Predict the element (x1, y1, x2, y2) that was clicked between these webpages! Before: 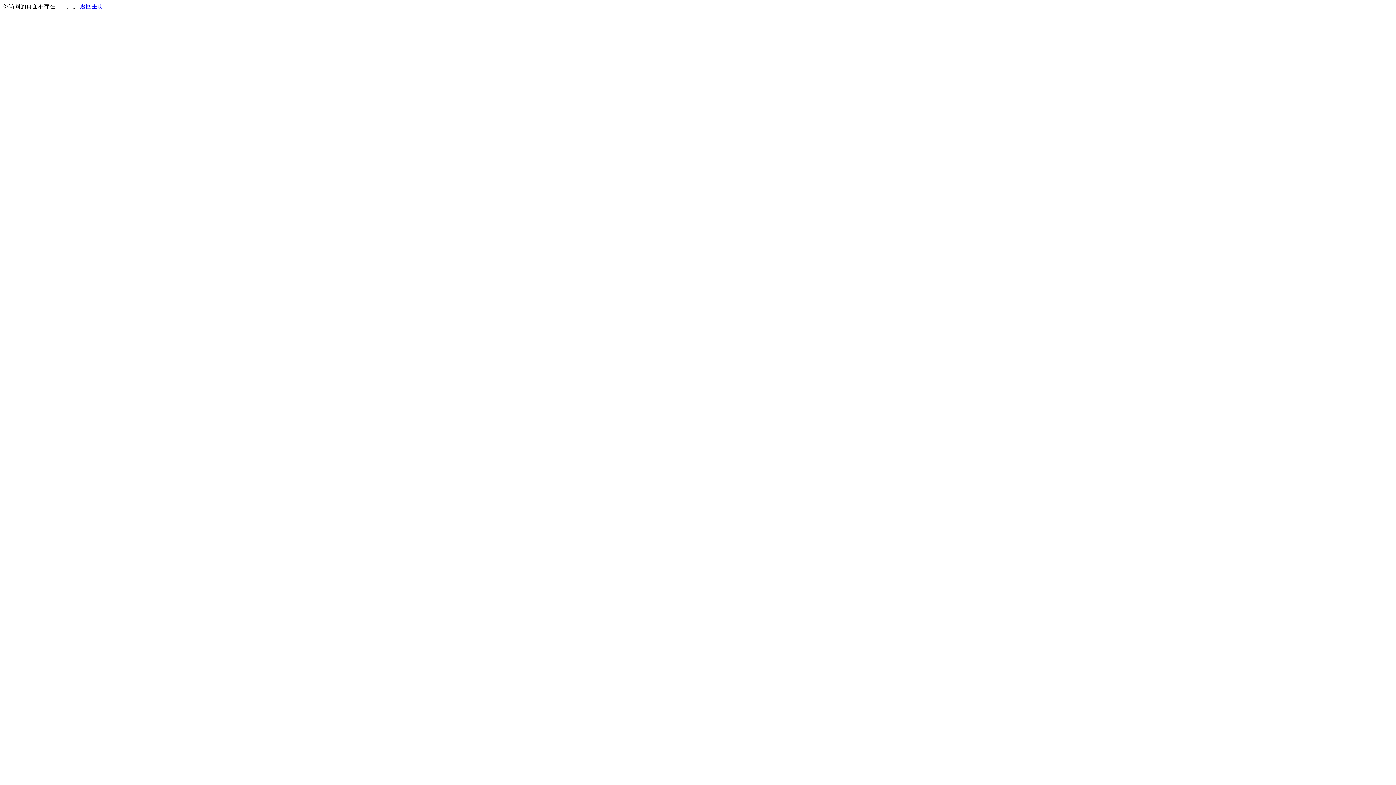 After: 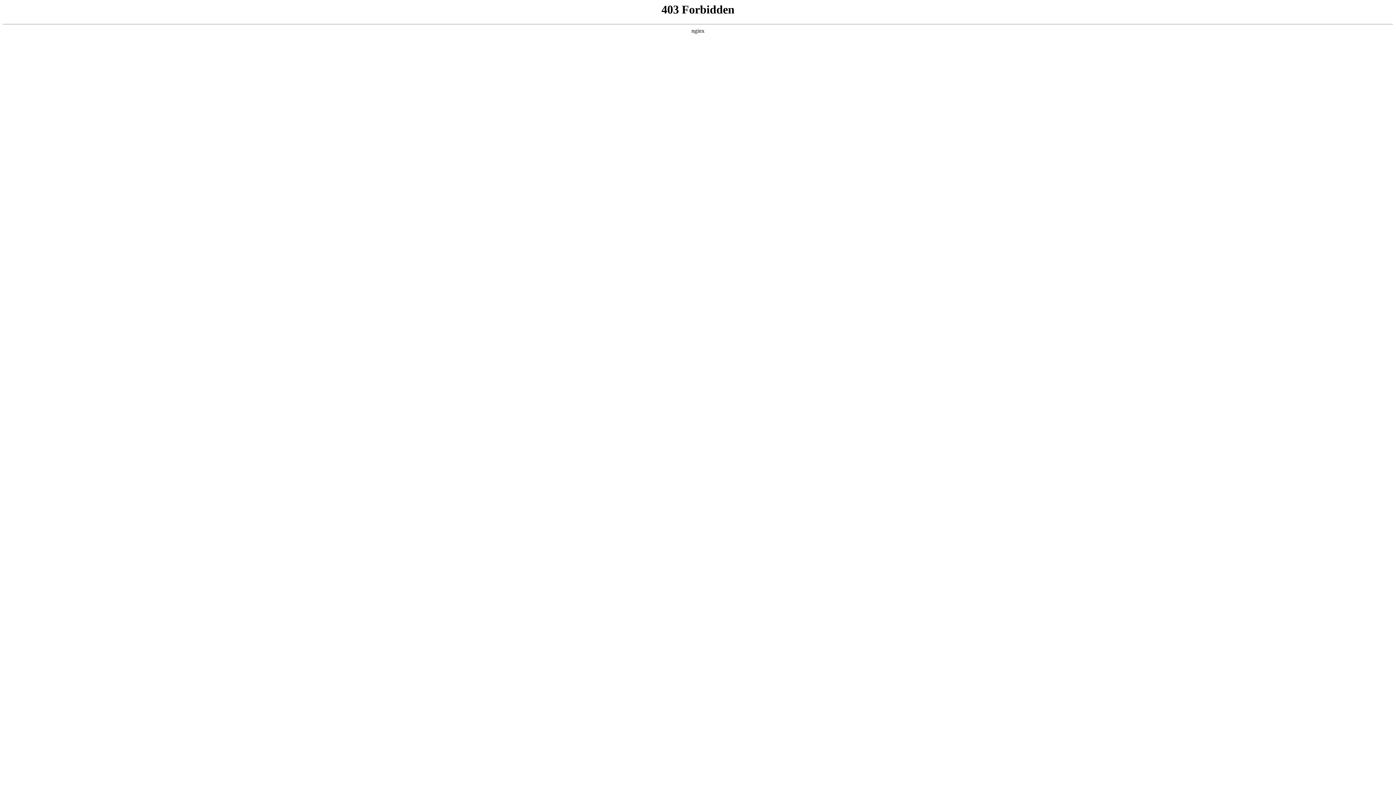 Action: bbox: (80, 3, 103, 9) label: 返回主页